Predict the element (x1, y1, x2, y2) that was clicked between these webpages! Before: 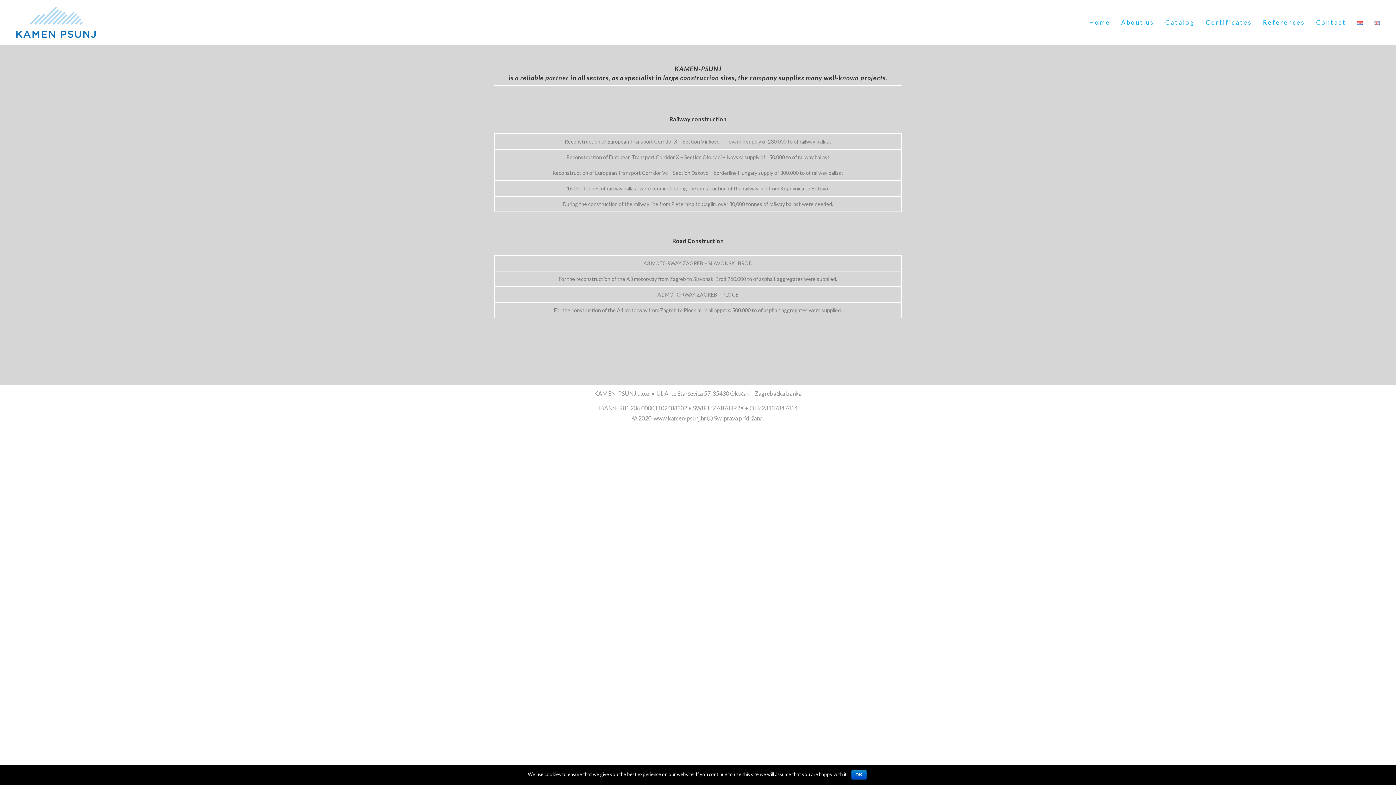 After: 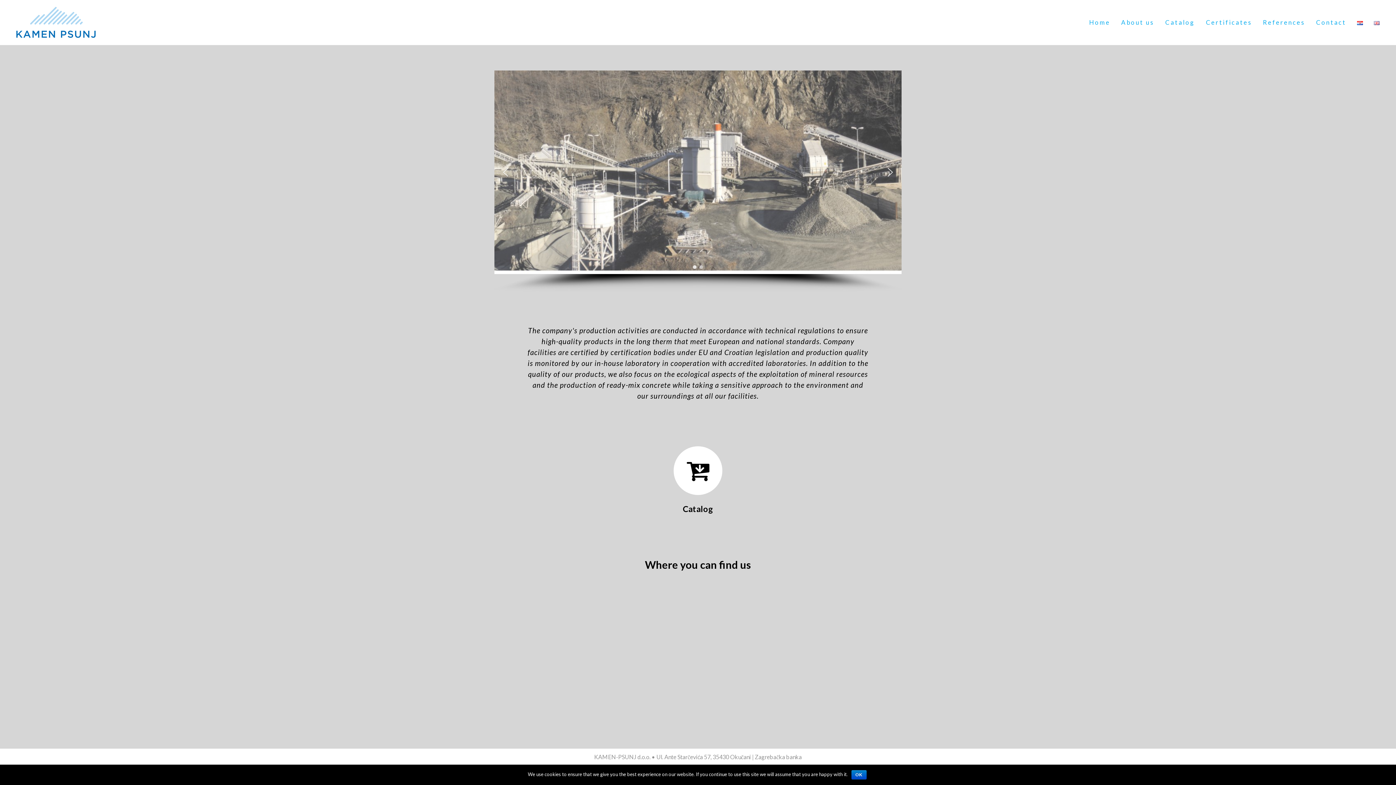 Action: label: Home bbox: (1084, 0, 1116, 45)